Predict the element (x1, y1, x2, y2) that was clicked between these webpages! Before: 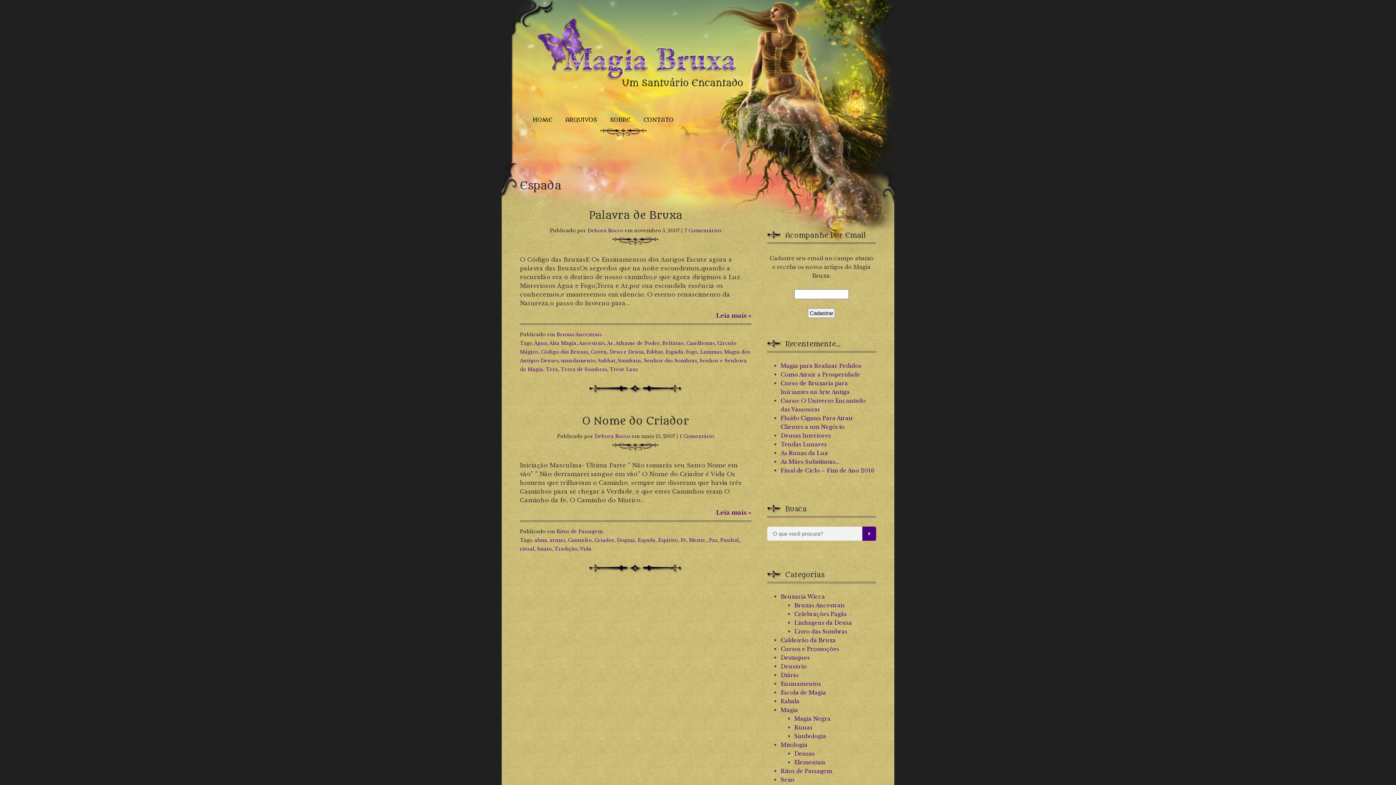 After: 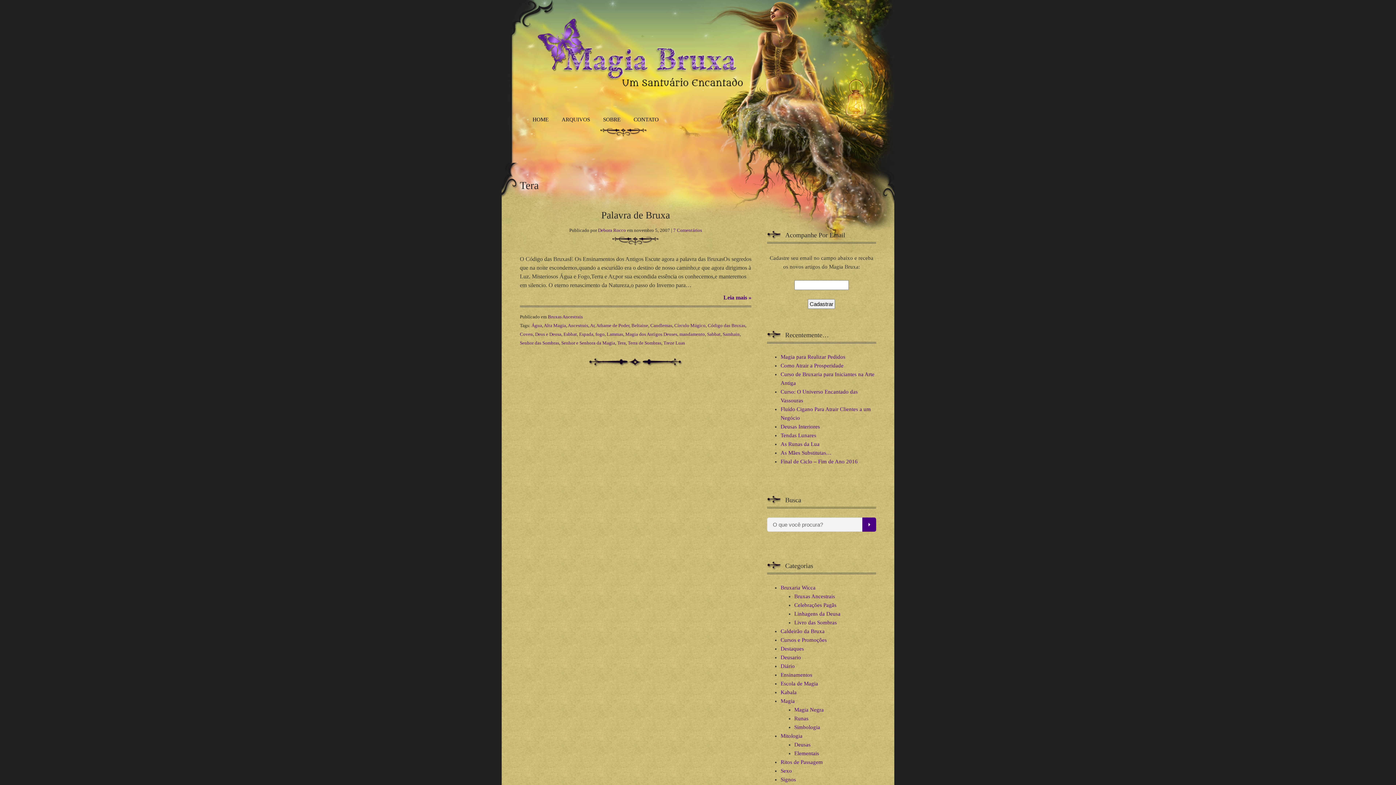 Action: label: Tera bbox: (545, 366, 558, 372)